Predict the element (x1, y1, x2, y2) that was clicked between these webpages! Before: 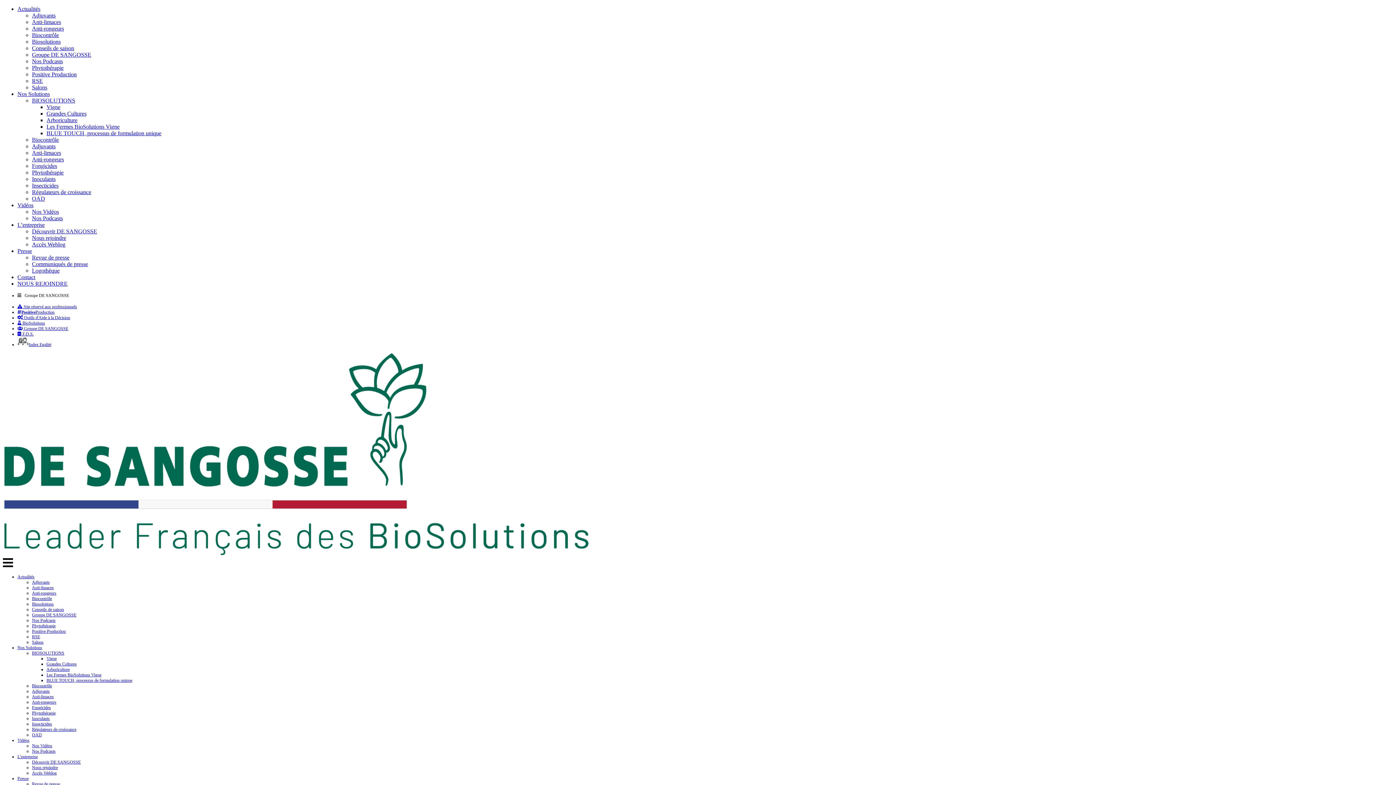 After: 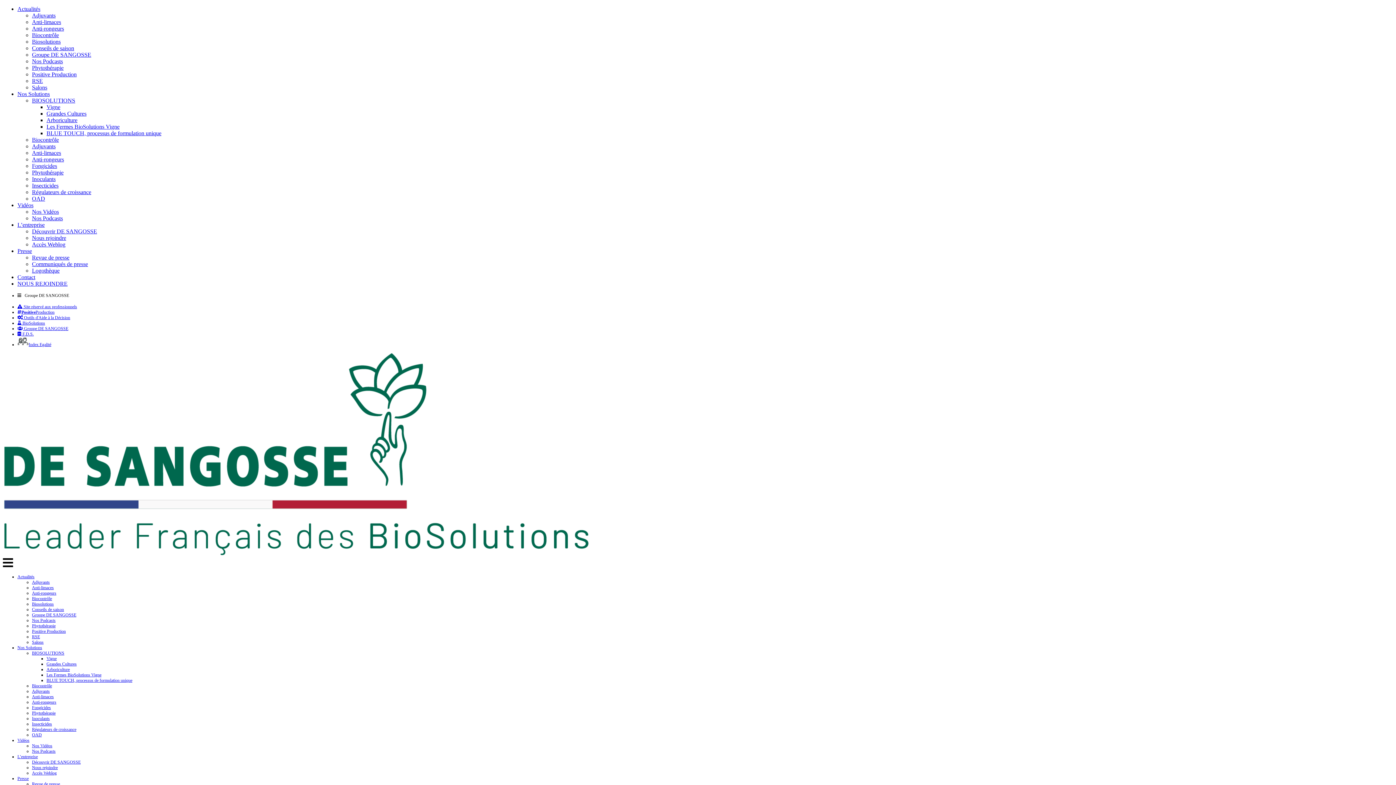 Action: label: BLUE TOUCH, processus de formulation unique bbox: (46, 678, 132, 683)